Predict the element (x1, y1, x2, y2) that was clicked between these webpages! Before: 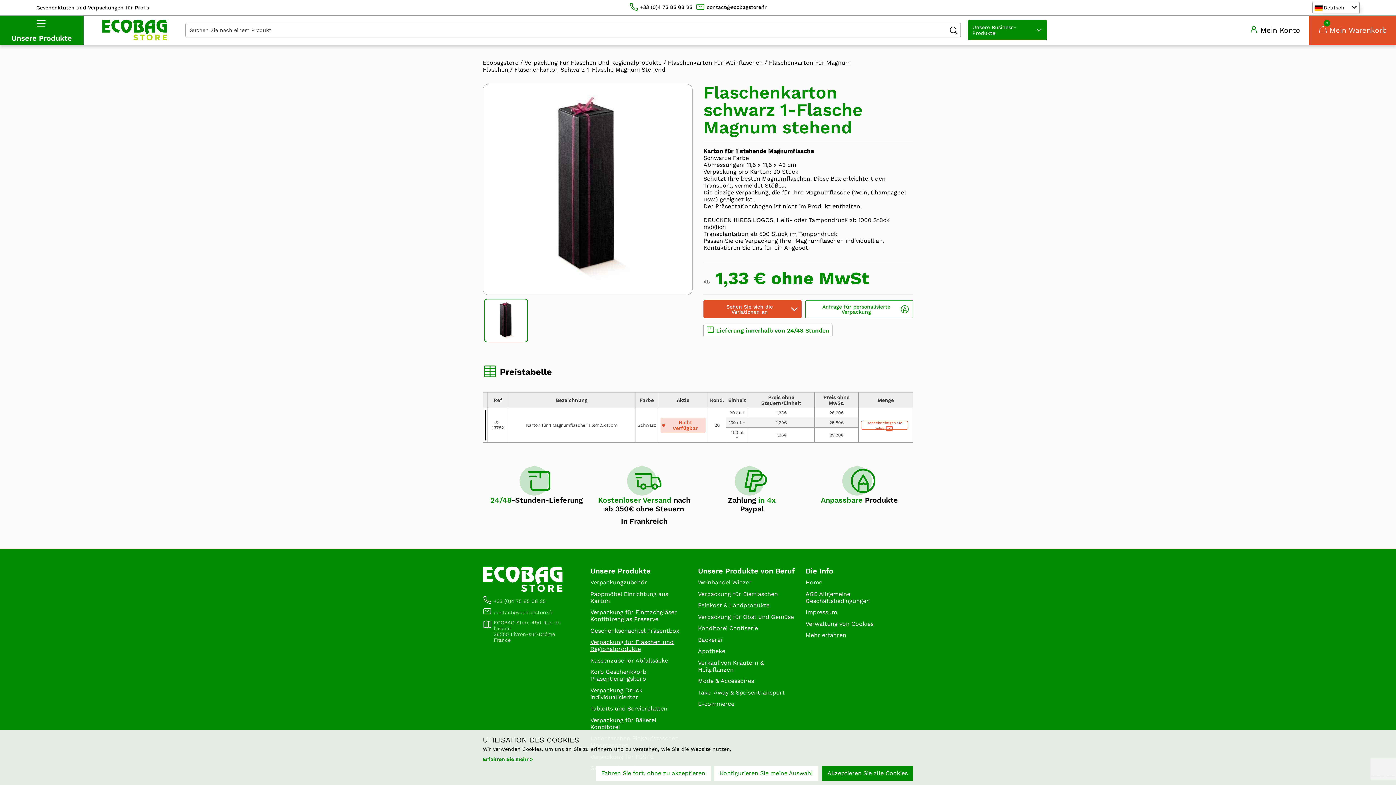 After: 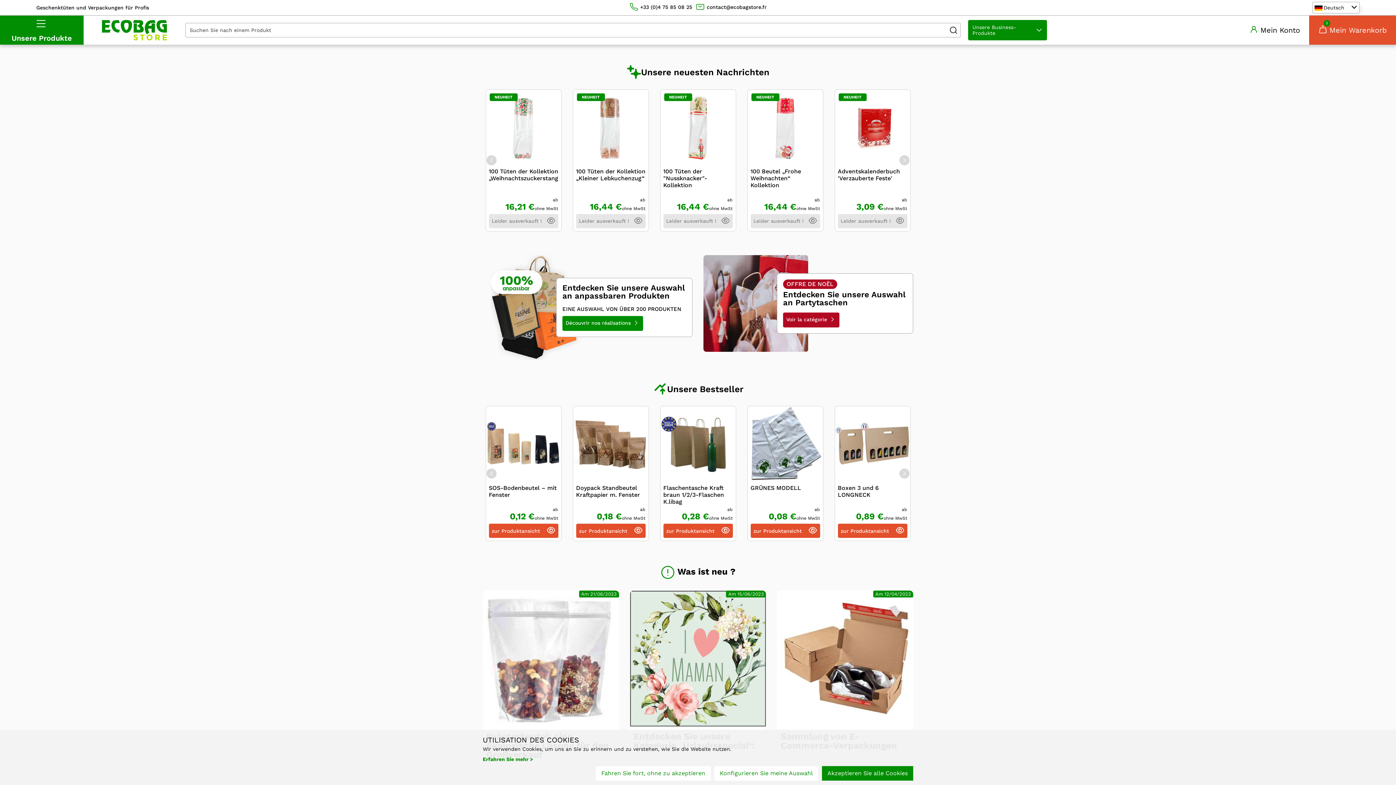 Action: label: Ecobagstore bbox: (482, 59, 518, 66)